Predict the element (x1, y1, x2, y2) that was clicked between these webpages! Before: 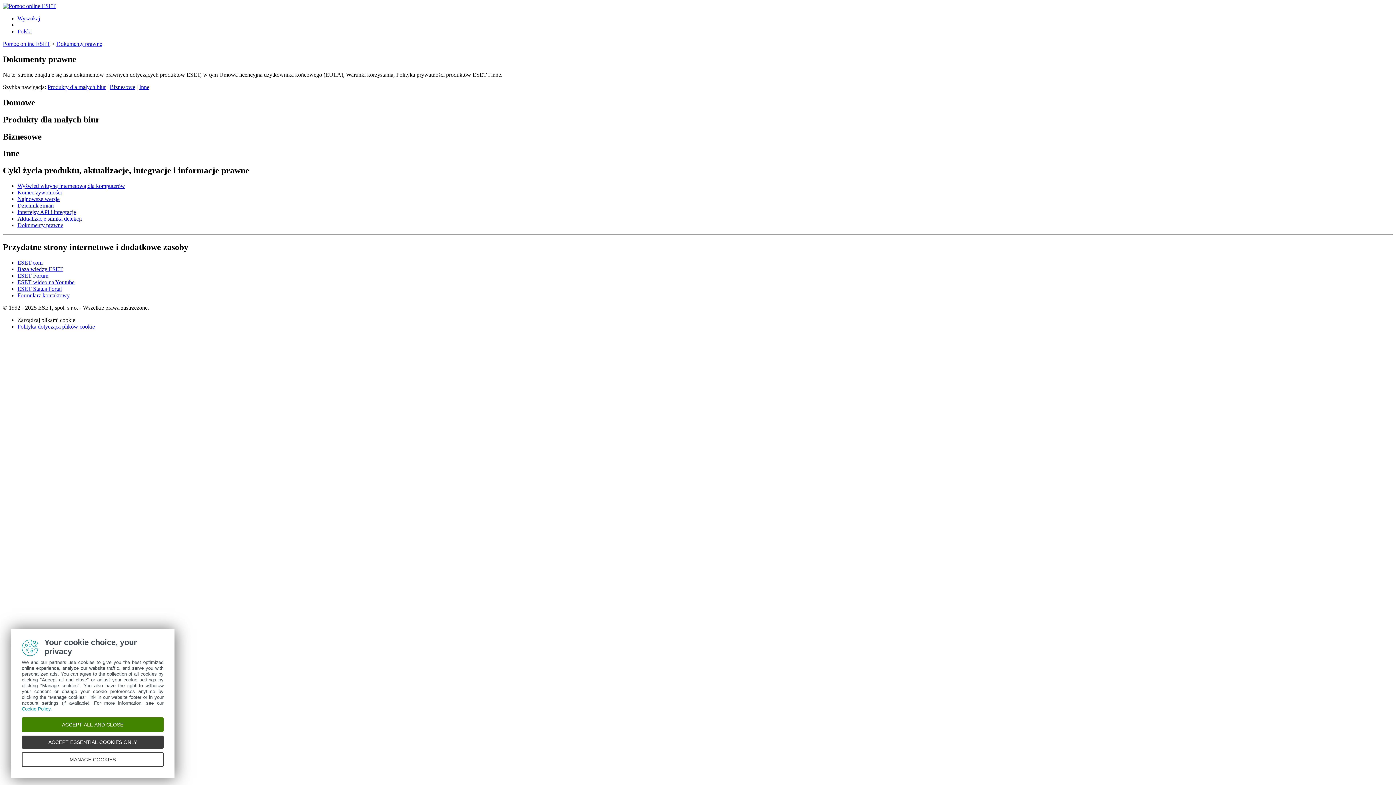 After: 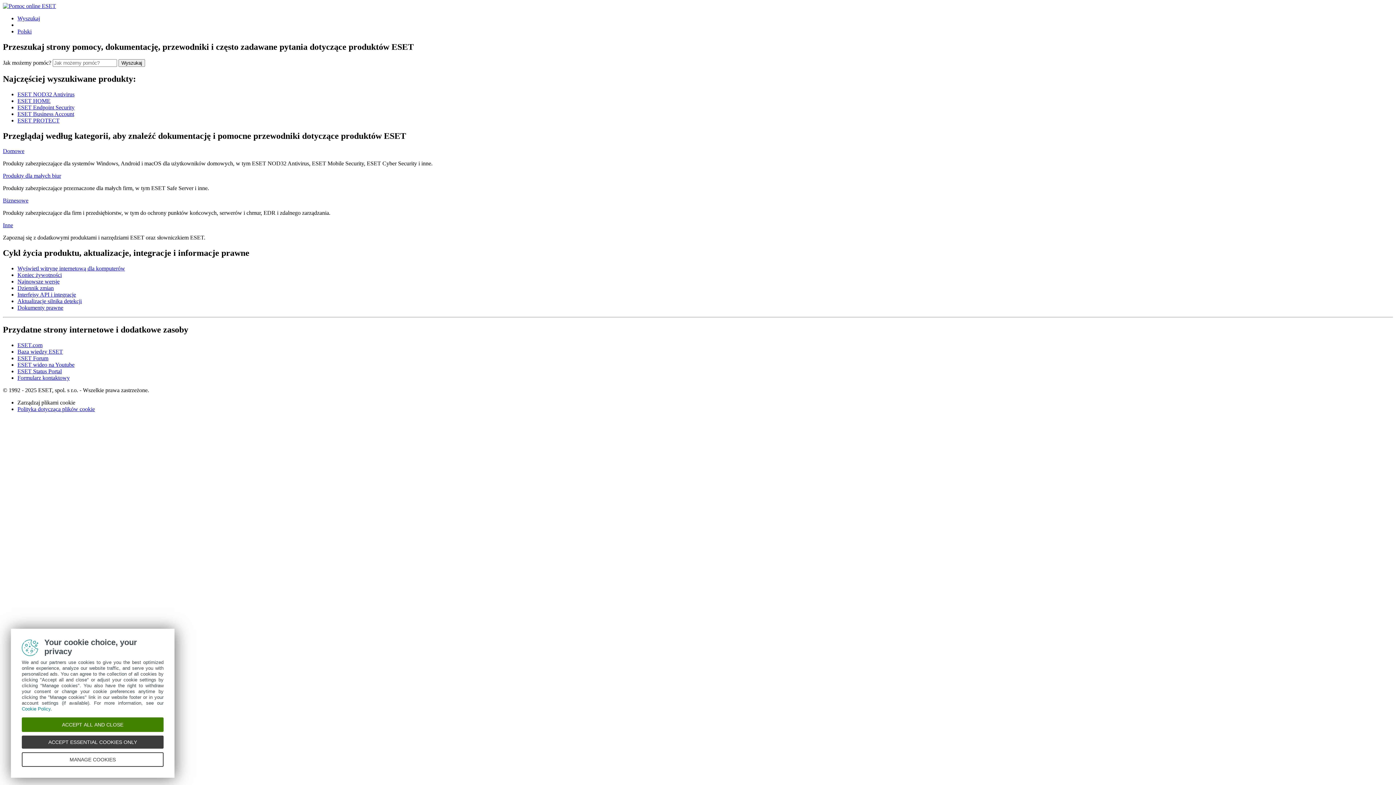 Action: label: Wyszukaj bbox: (17, 15, 40, 21)